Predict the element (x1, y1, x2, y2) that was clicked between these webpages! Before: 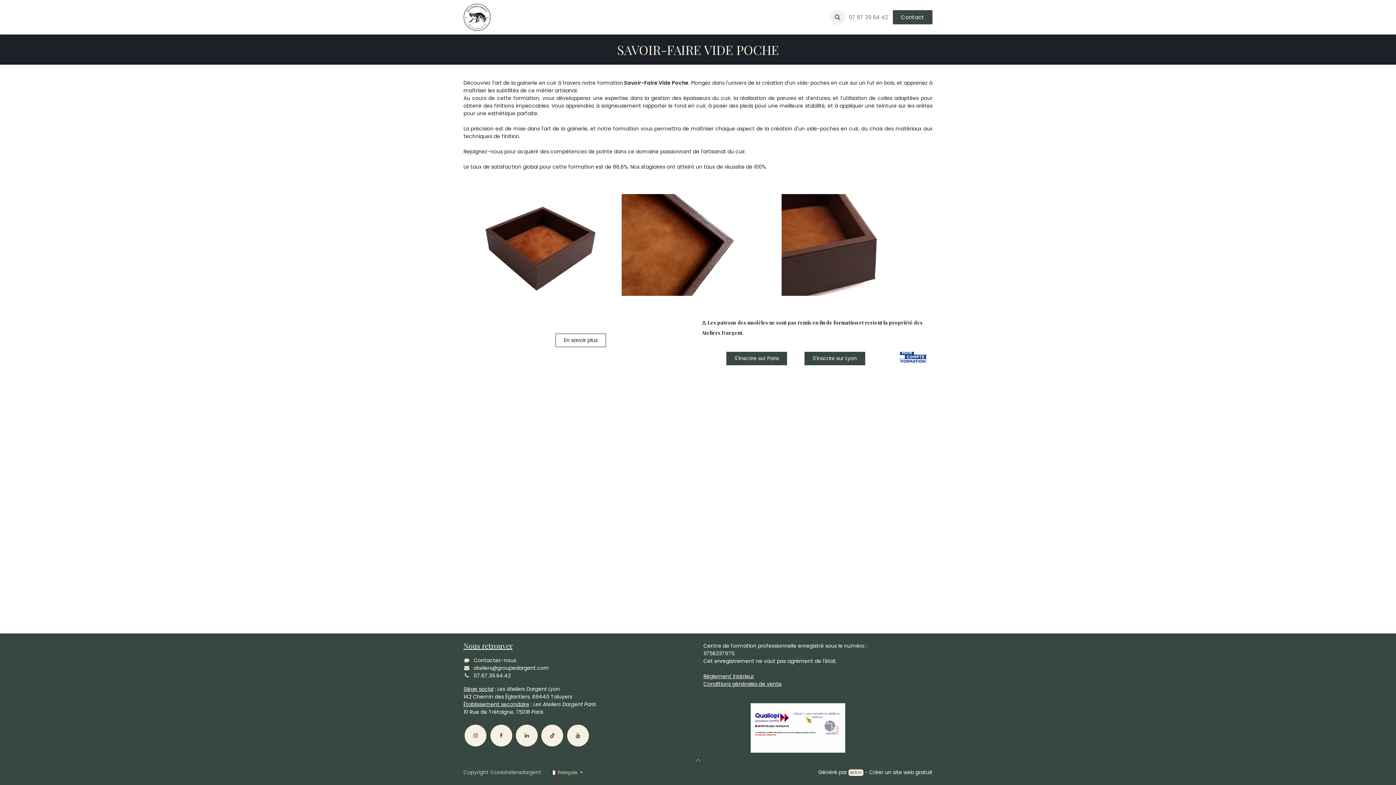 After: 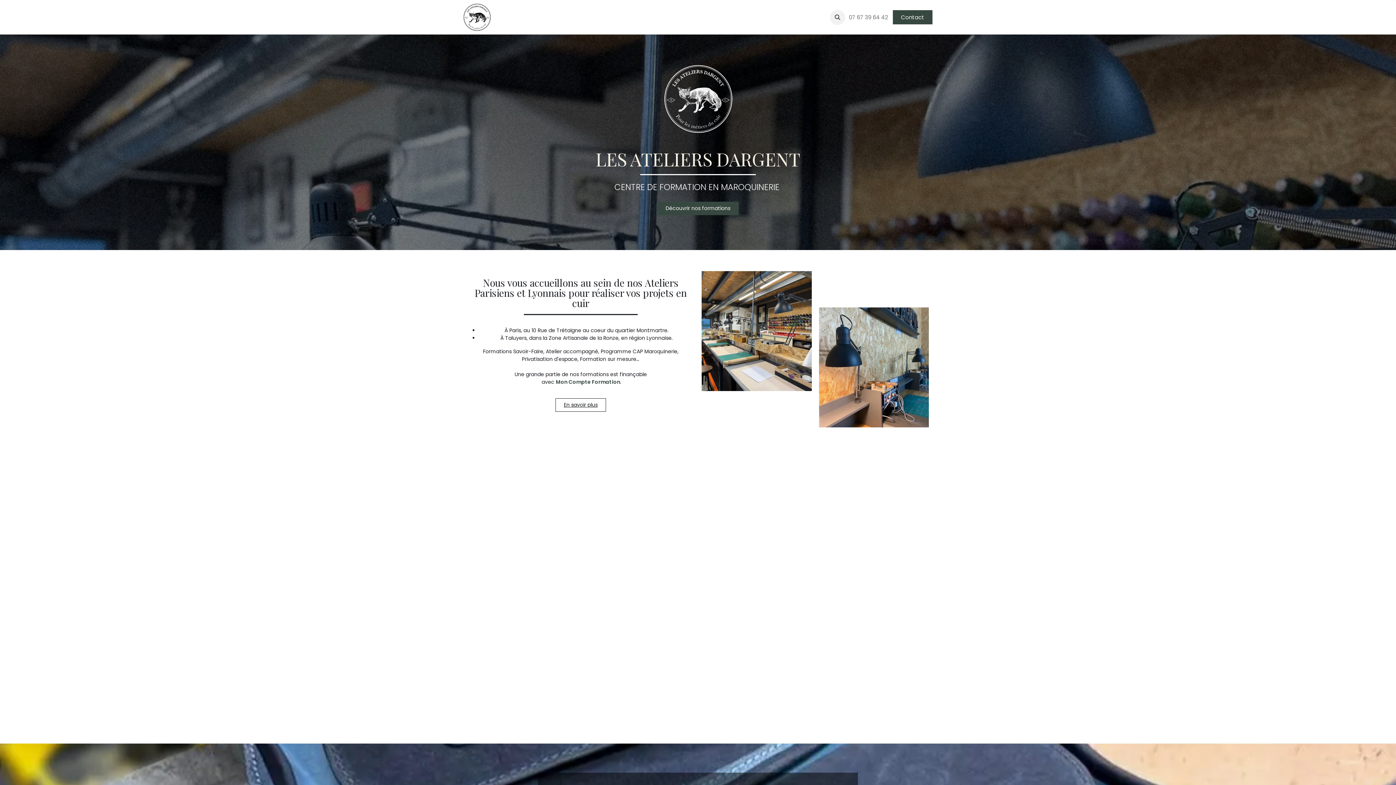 Action: bbox: (463, 3, 490, 30)